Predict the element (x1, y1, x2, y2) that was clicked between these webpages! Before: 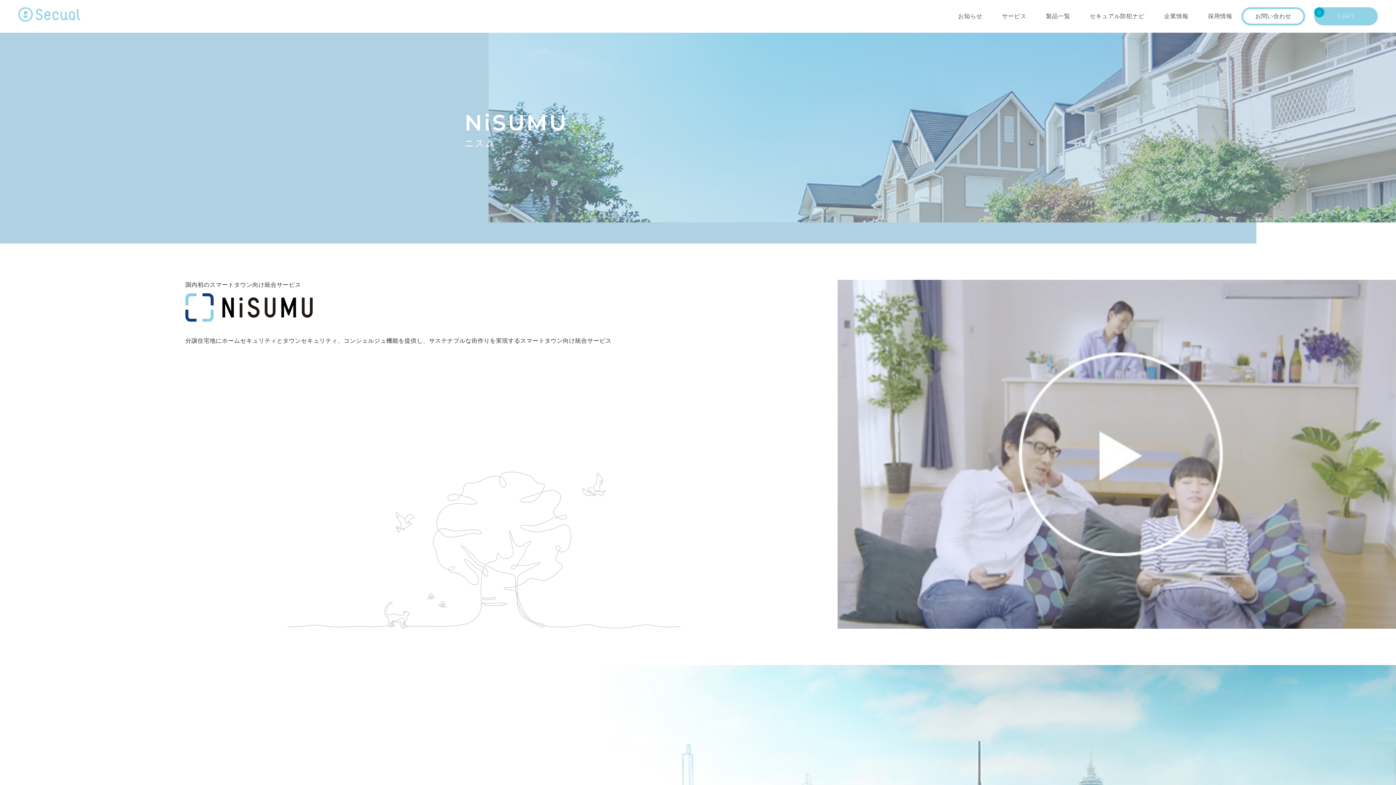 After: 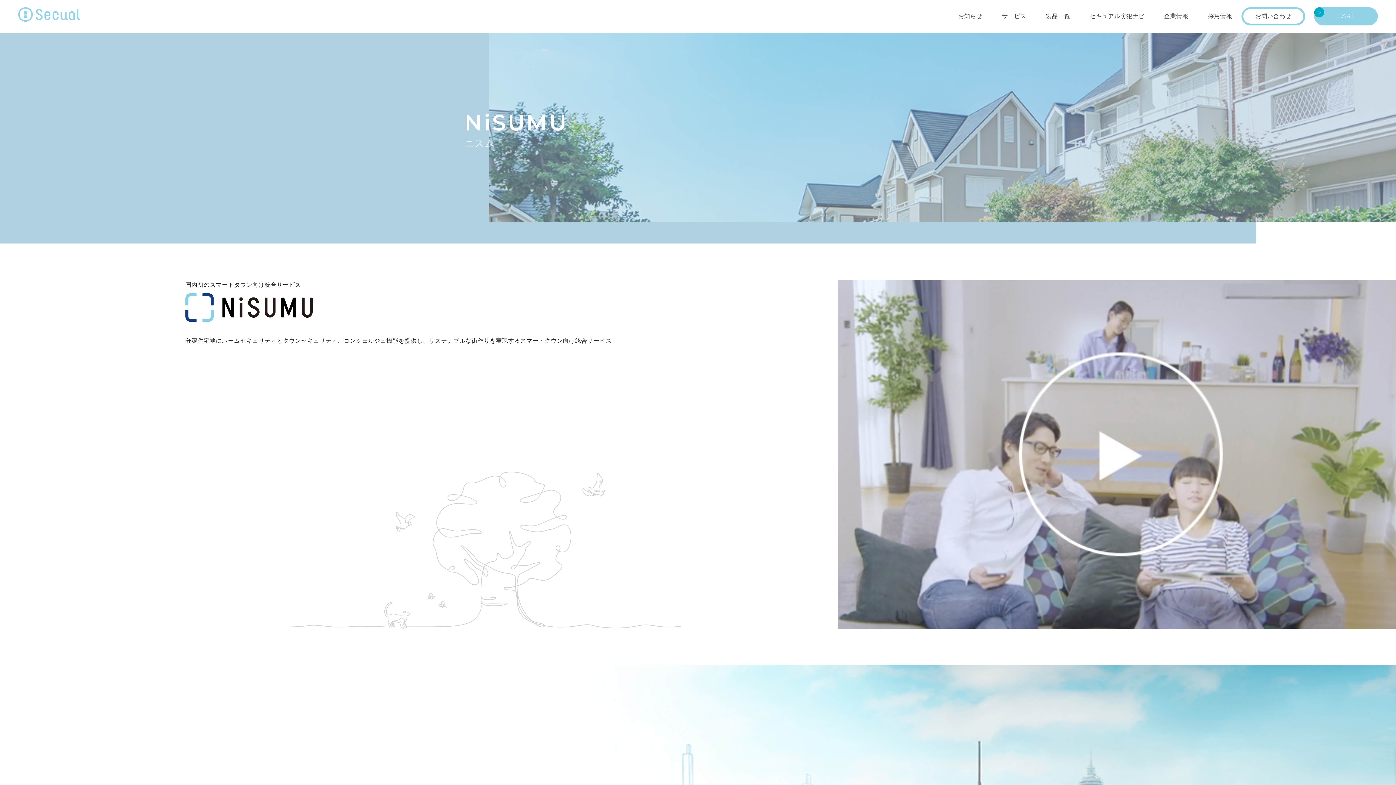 Action: label: サービス bbox: (1002, 10, 1026, 22)